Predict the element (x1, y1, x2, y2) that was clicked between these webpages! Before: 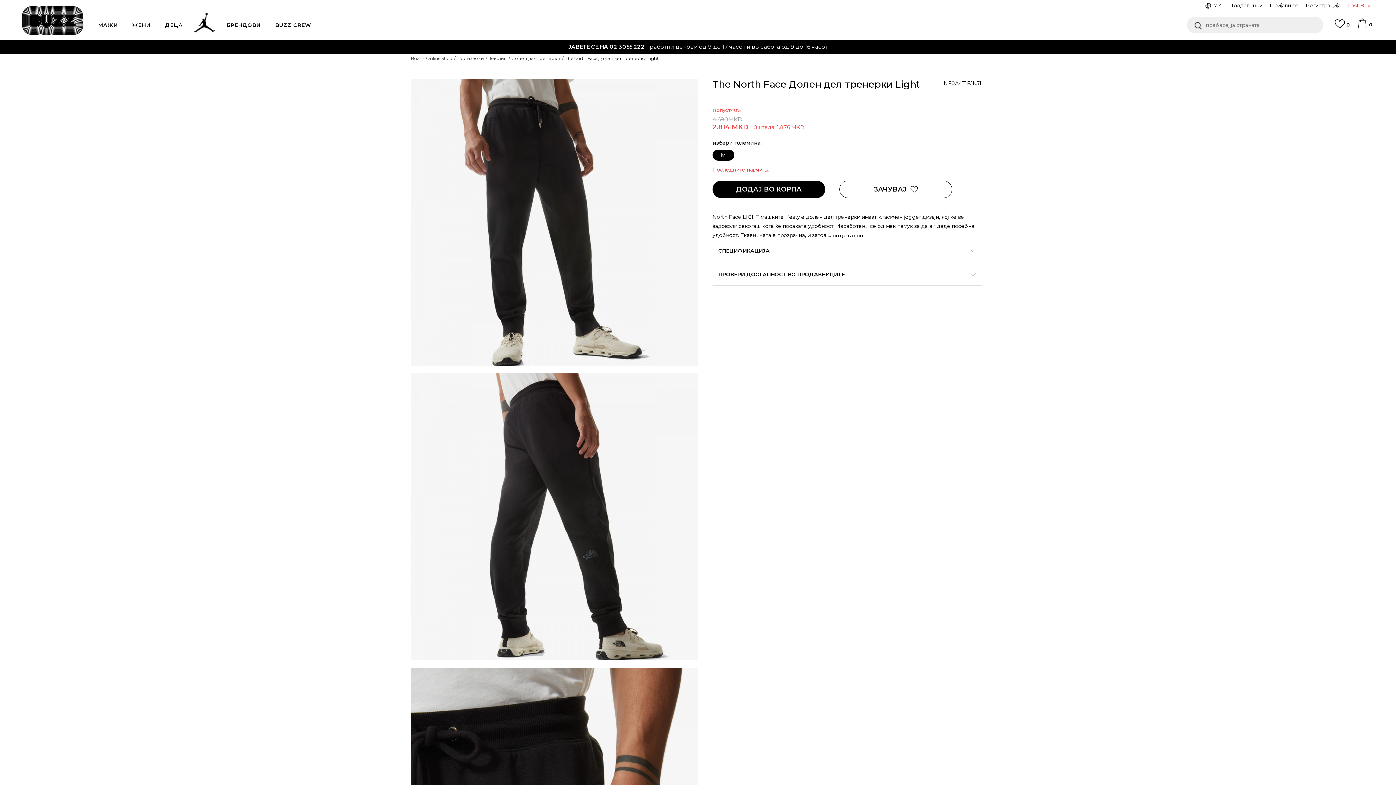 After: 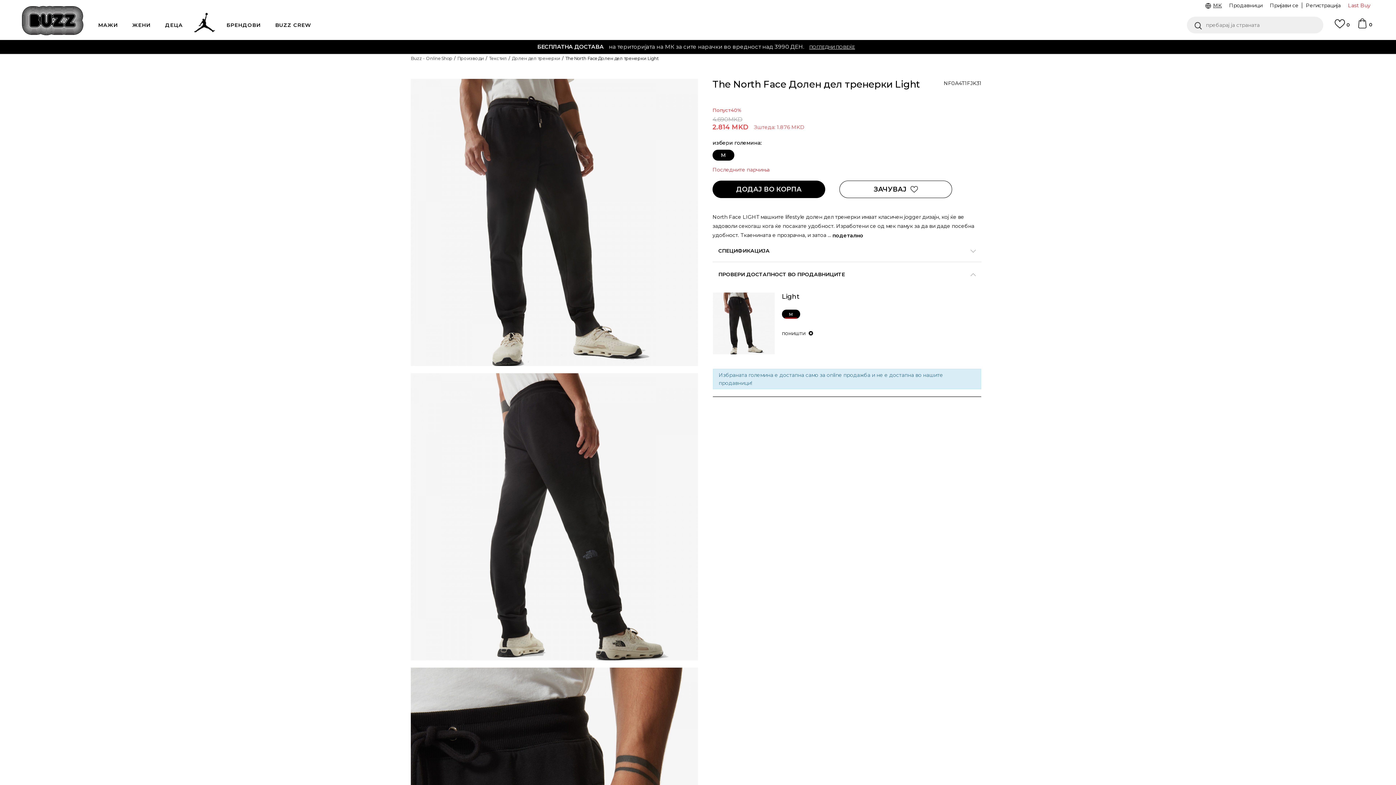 Action: bbox: (718, 270, 968, 279) label: ПРОВЕРИ ДОСТАПНОСТ ВО ПРОДАВНИЦИТЕ